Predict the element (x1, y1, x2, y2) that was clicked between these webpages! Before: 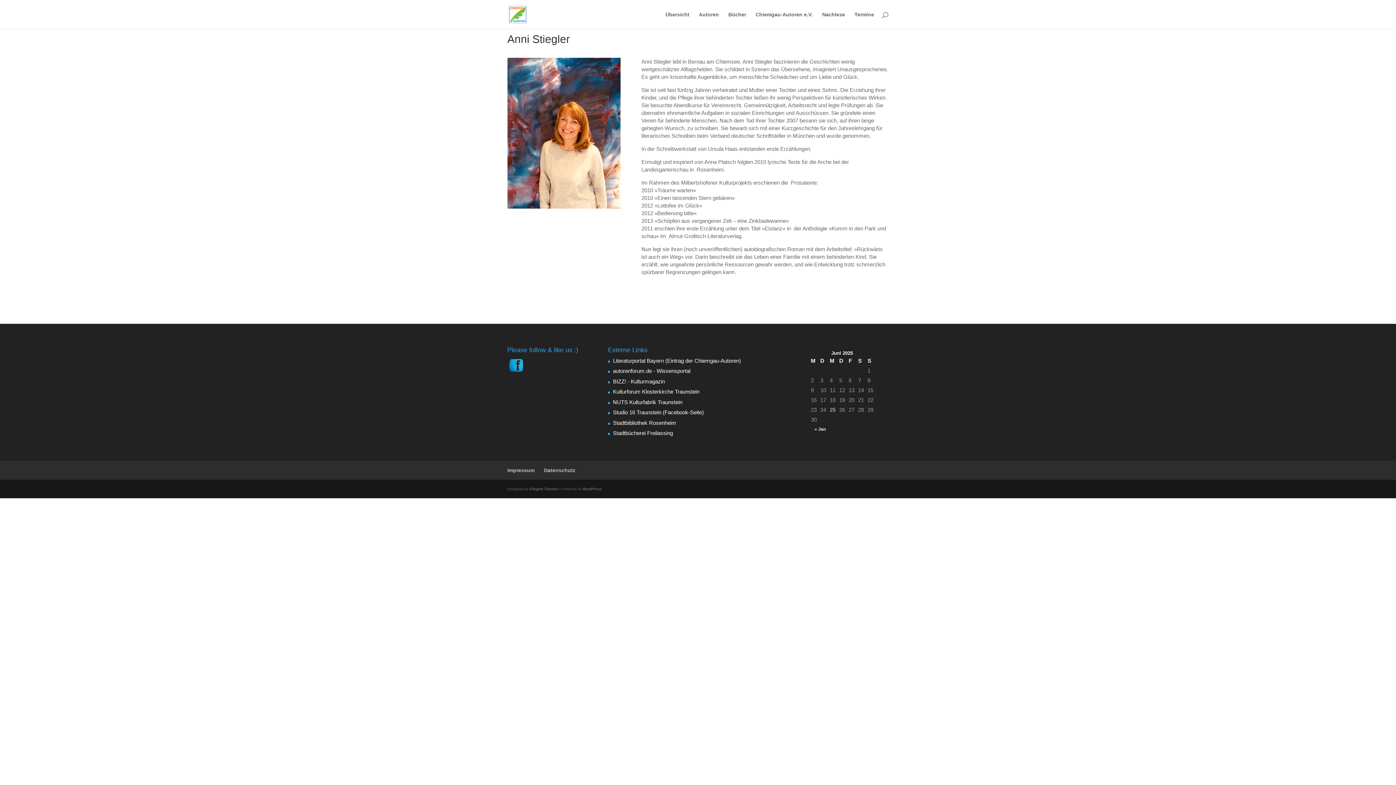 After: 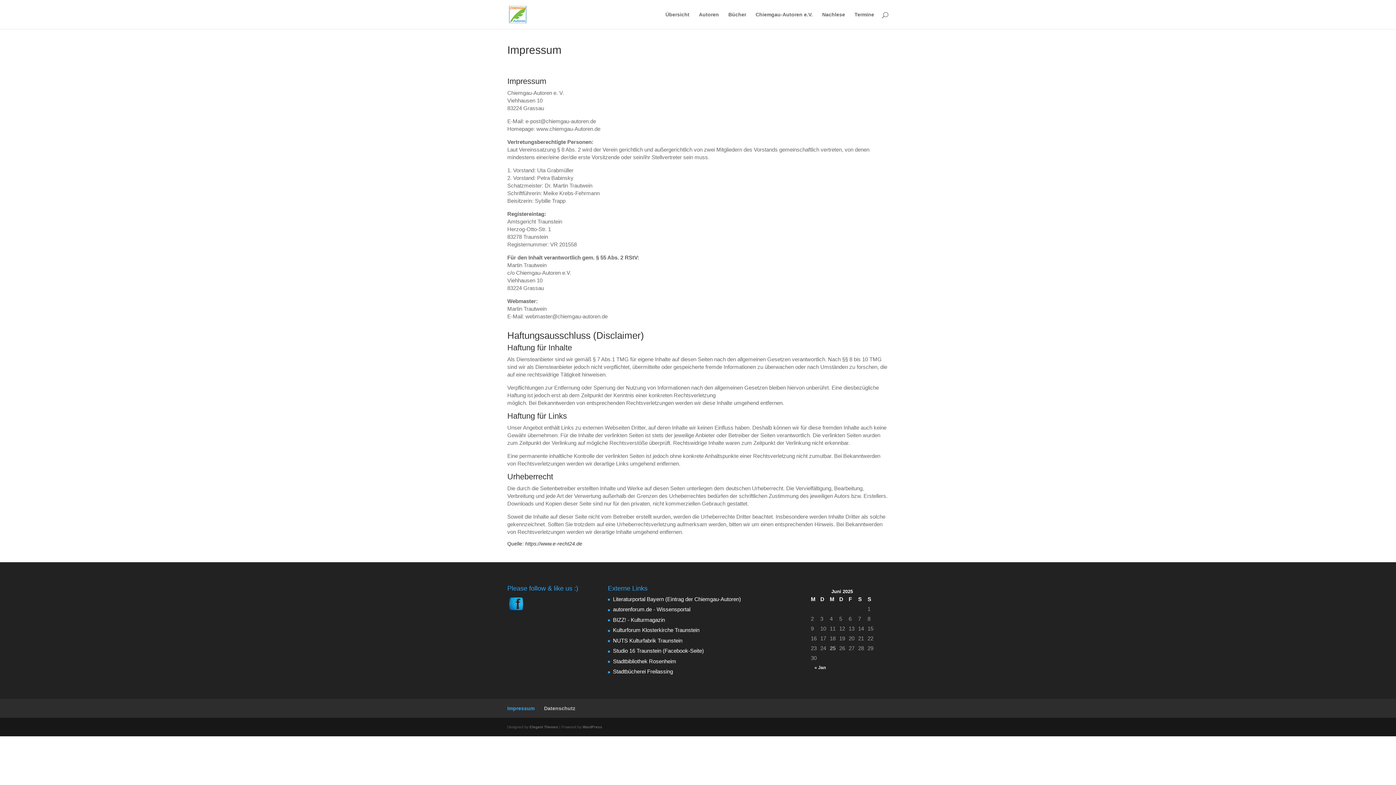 Action: label: Impressum bbox: (507, 467, 534, 473)